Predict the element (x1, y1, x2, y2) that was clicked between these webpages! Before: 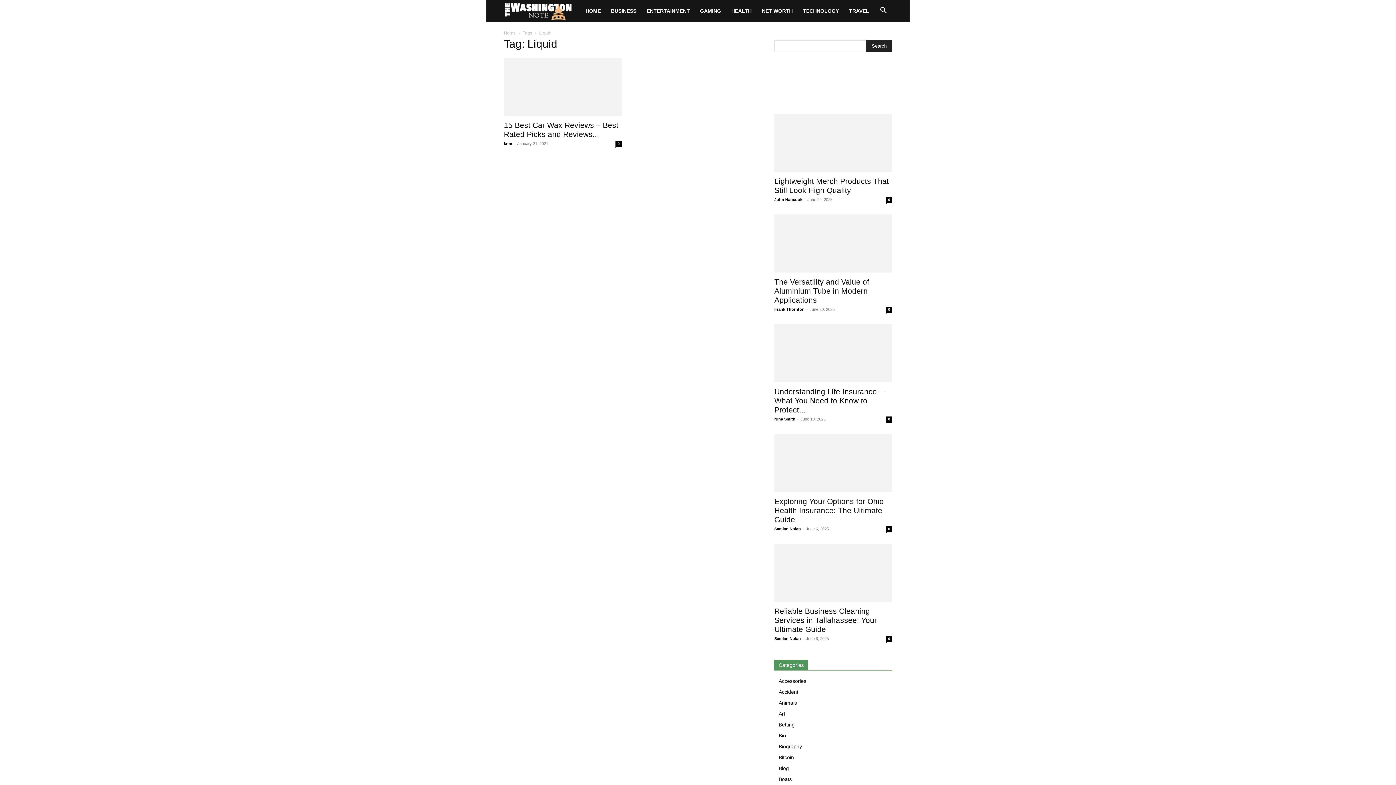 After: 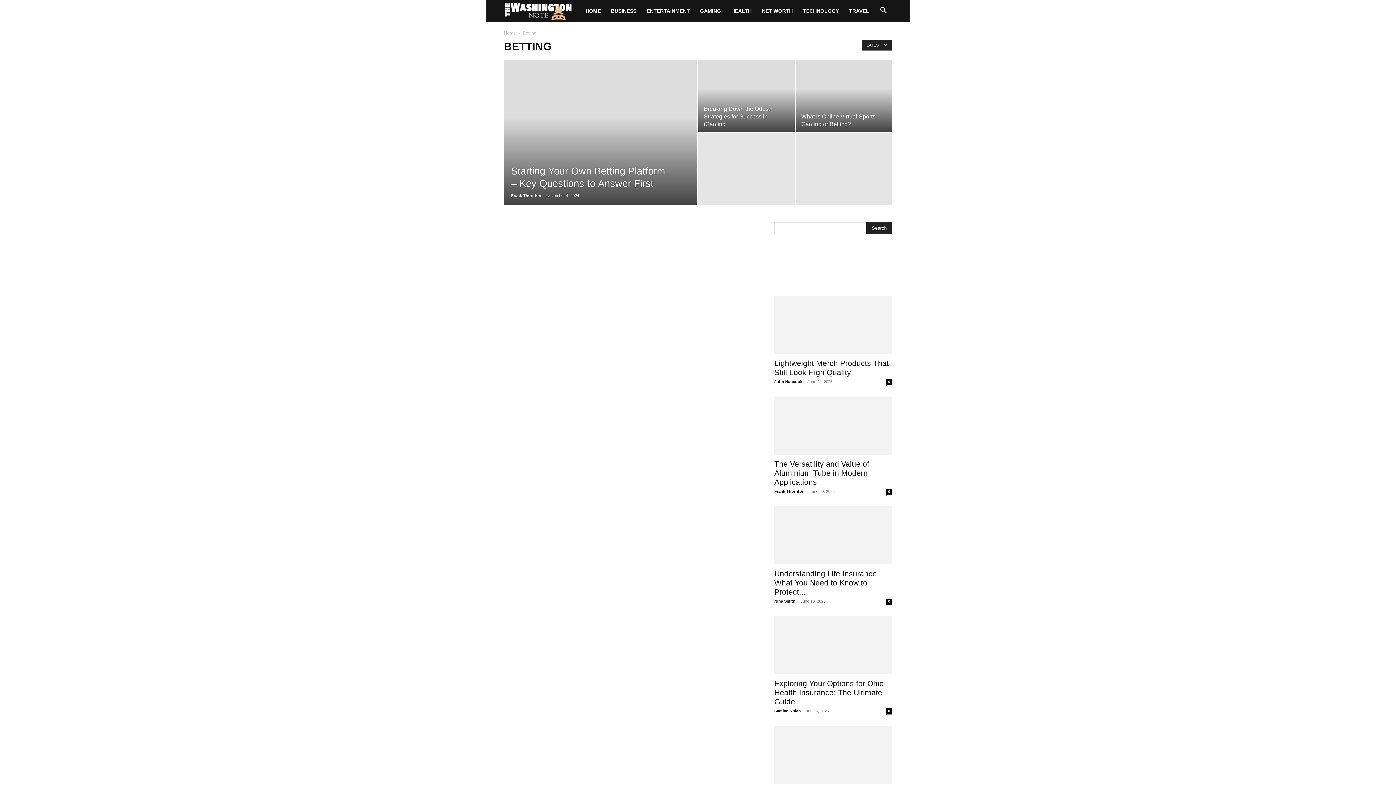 Action: label: Betting bbox: (778, 722, 794, 728)